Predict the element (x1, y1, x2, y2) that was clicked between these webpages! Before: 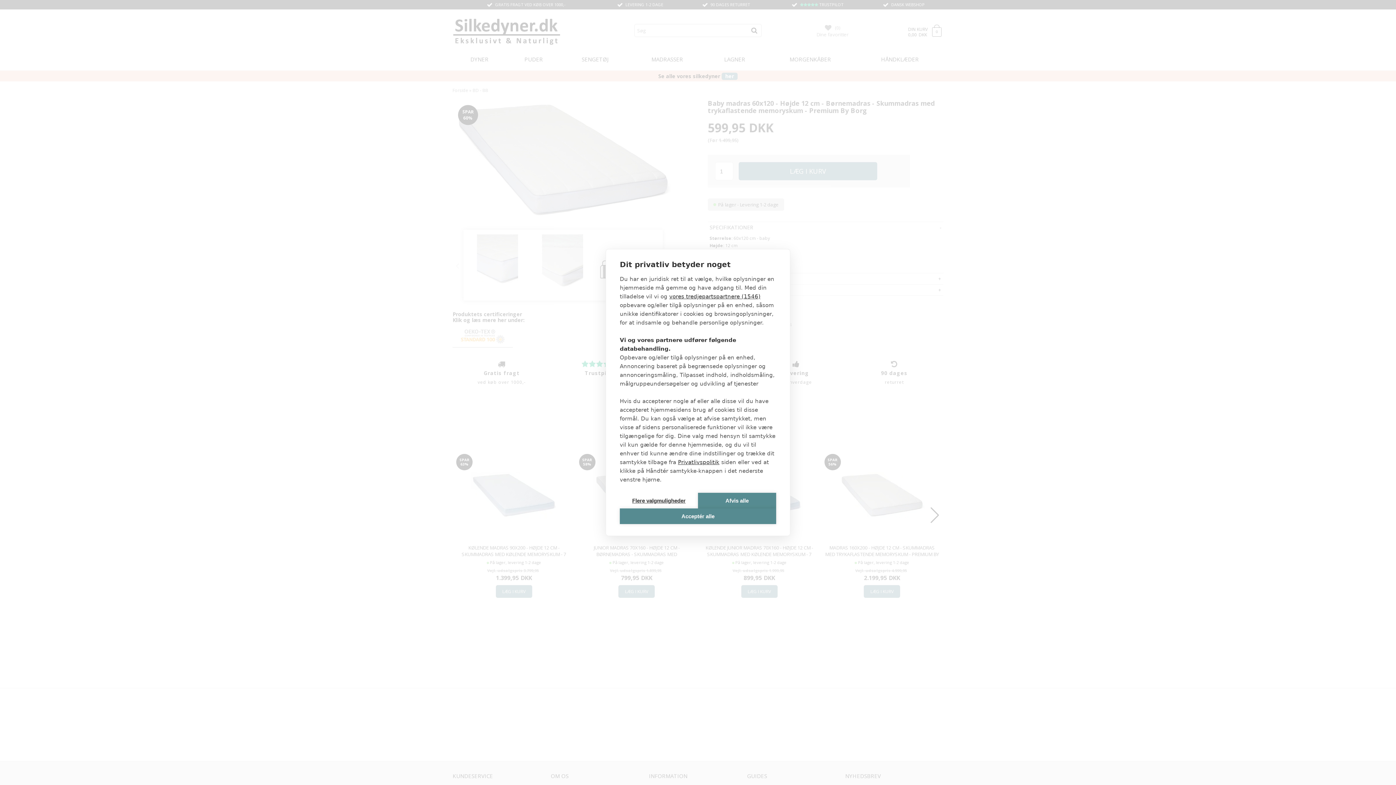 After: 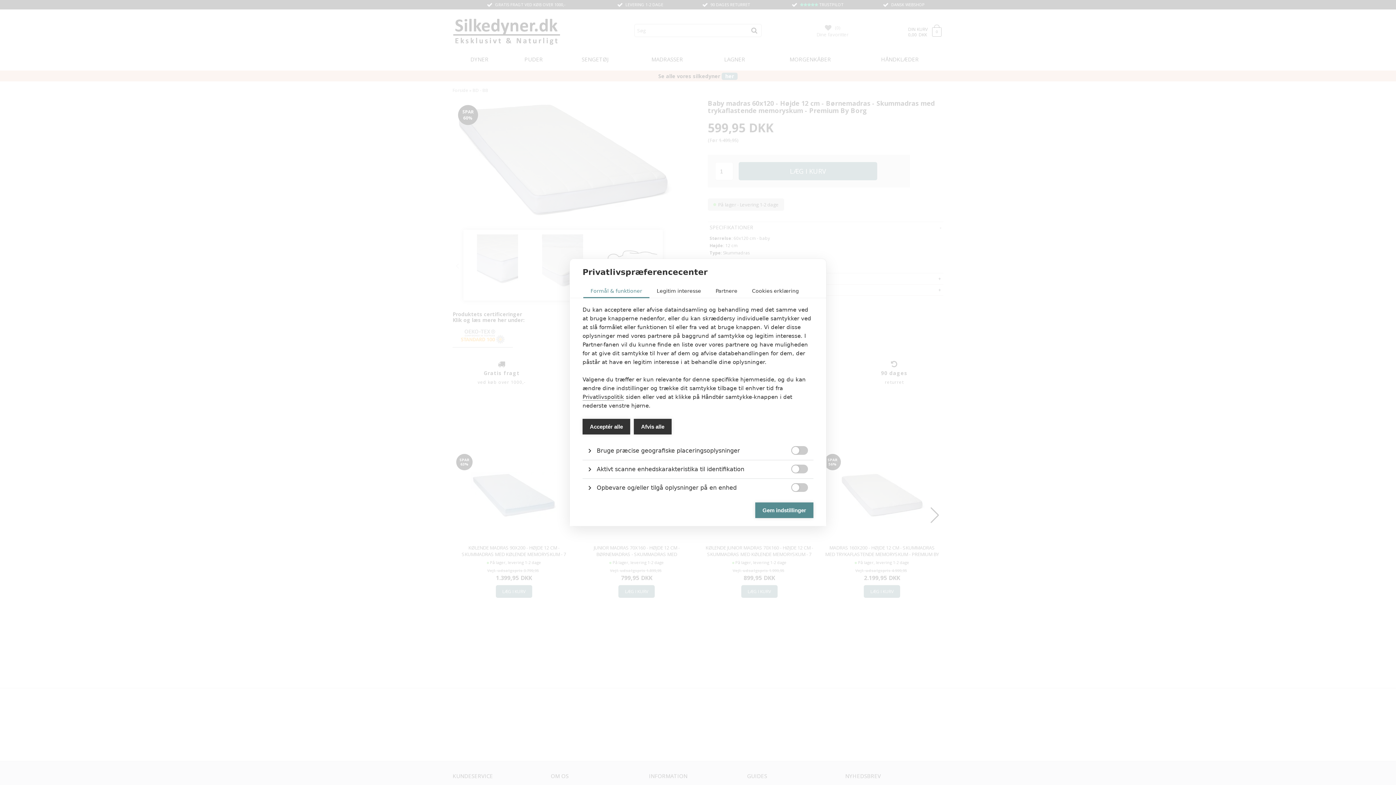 Action: label: Flere valgmuligheder bbox: (620, 493, 698, 508)